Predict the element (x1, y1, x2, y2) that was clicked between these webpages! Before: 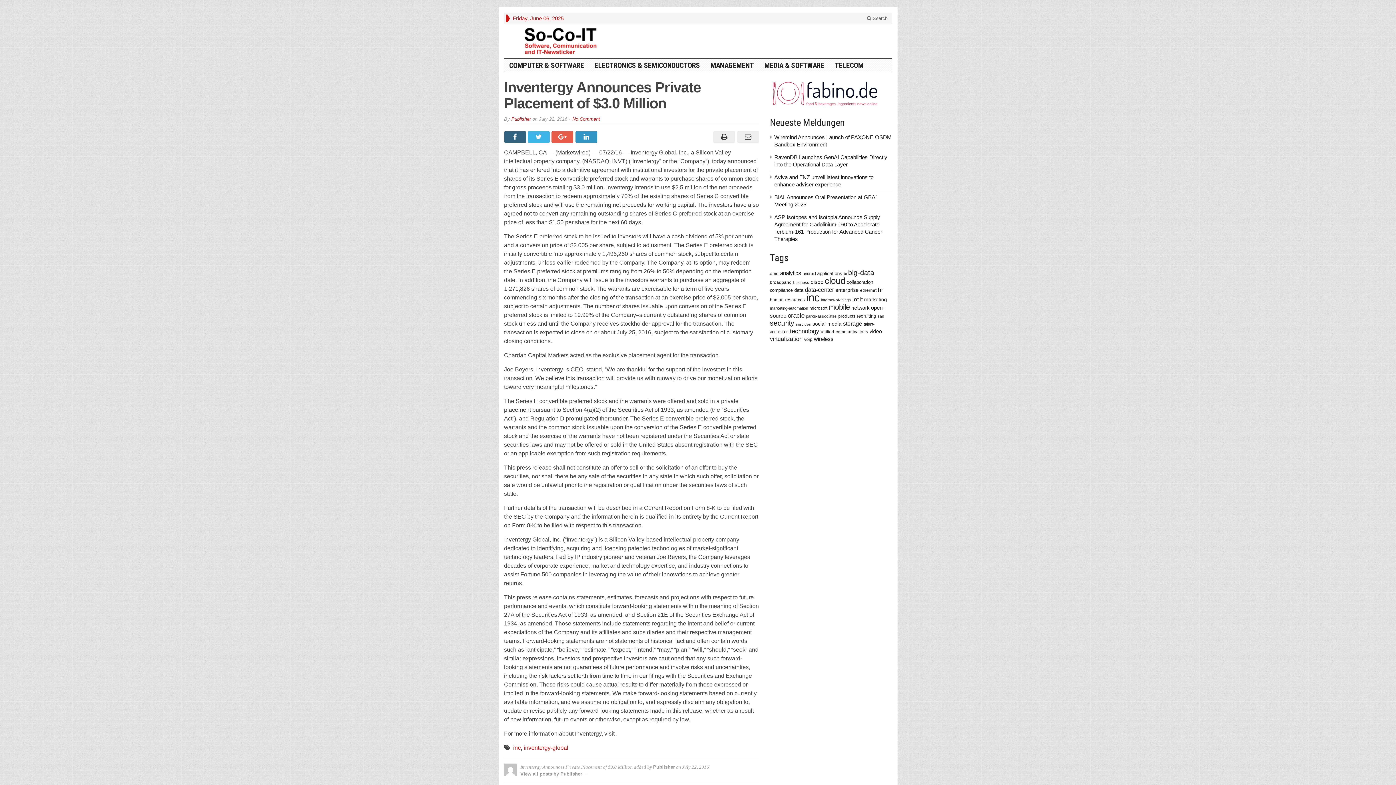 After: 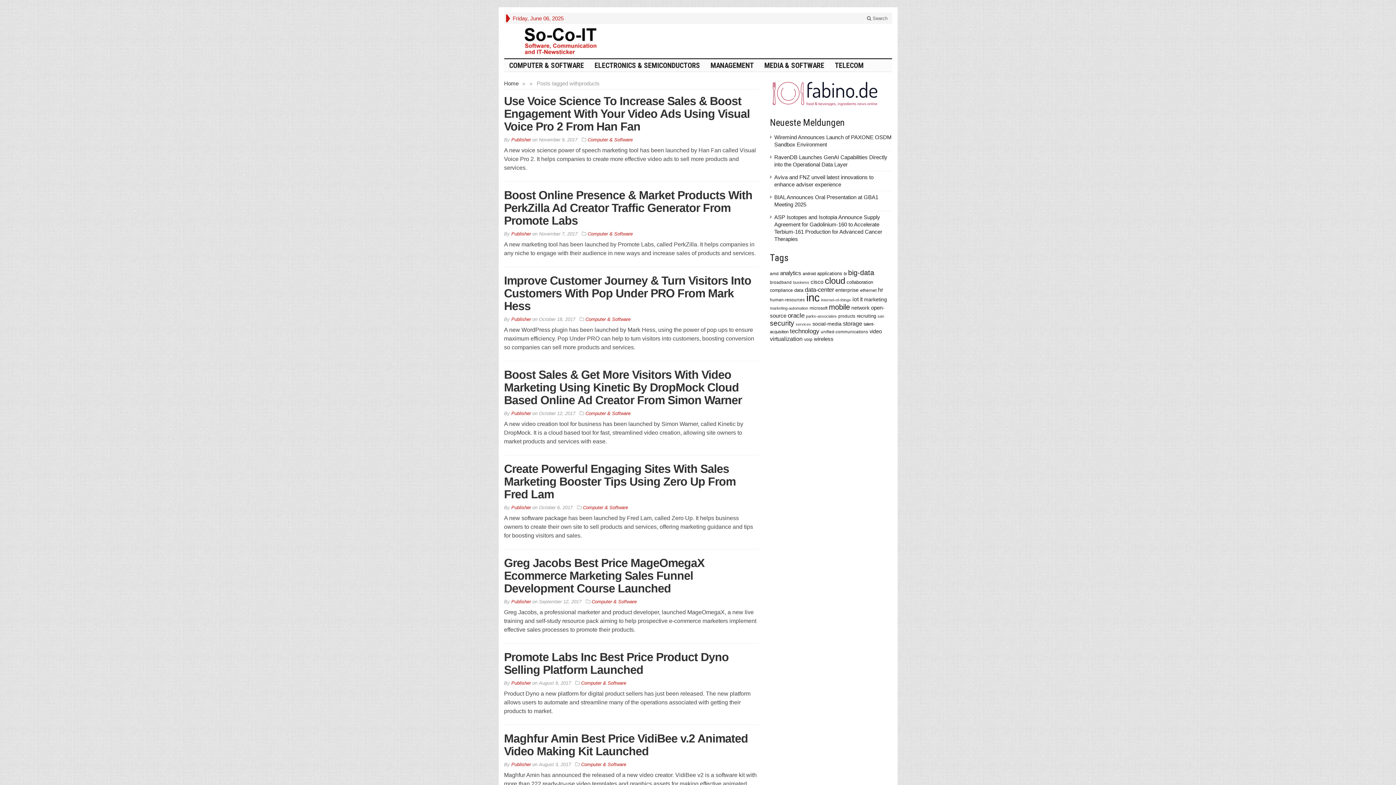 Action: bbox: (838, 313, 855, 318) label: products (340 items)